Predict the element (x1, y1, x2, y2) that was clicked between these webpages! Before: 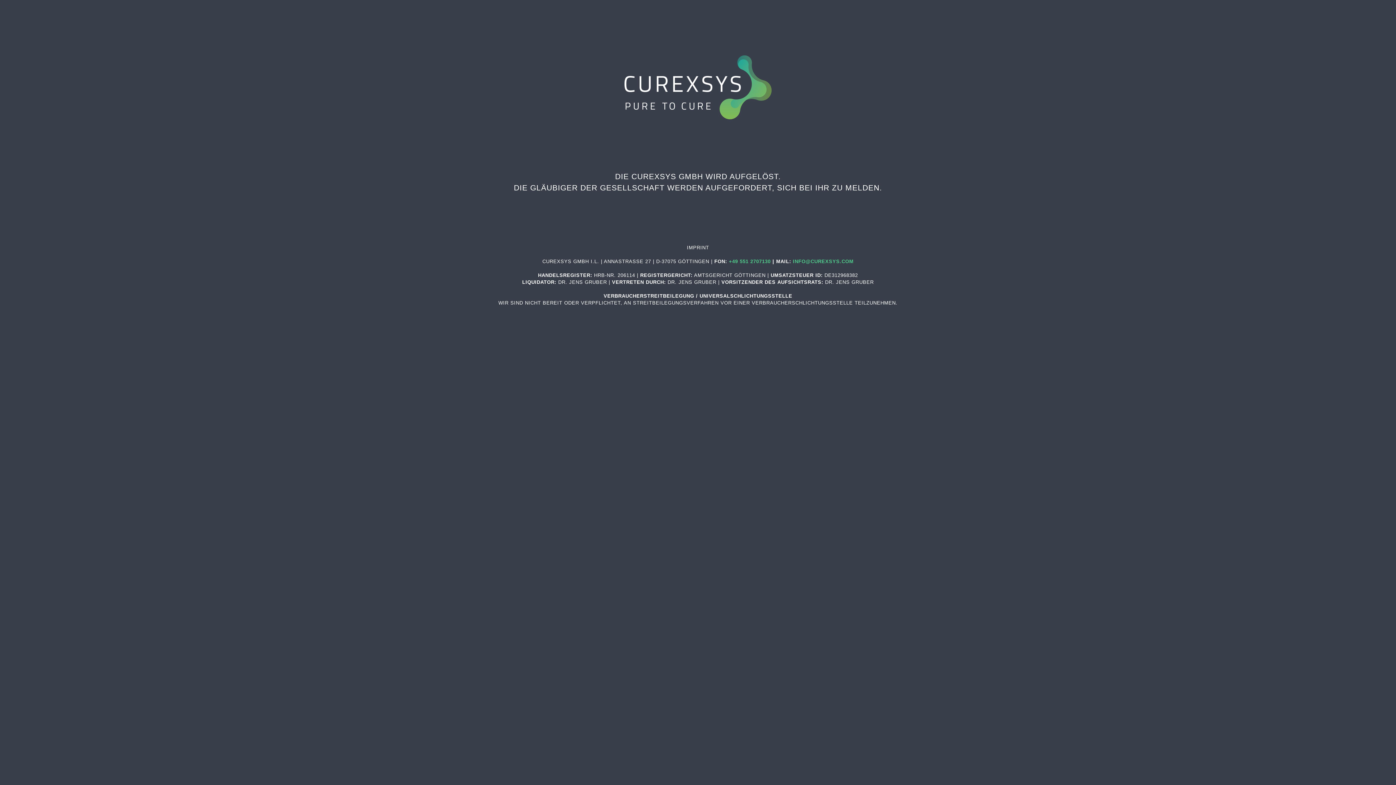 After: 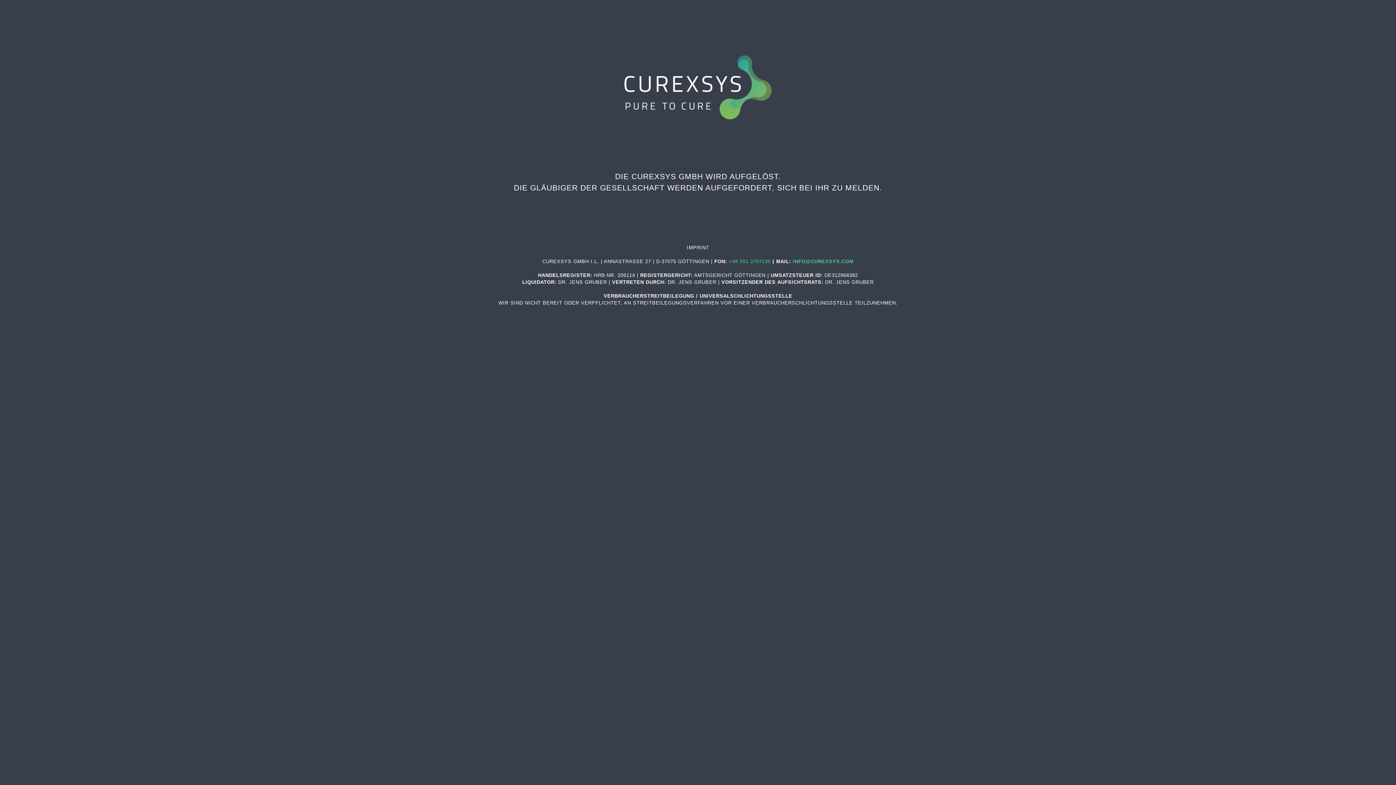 Action: bbox: (729, 258, 770, 264) label: +49 551 2707130